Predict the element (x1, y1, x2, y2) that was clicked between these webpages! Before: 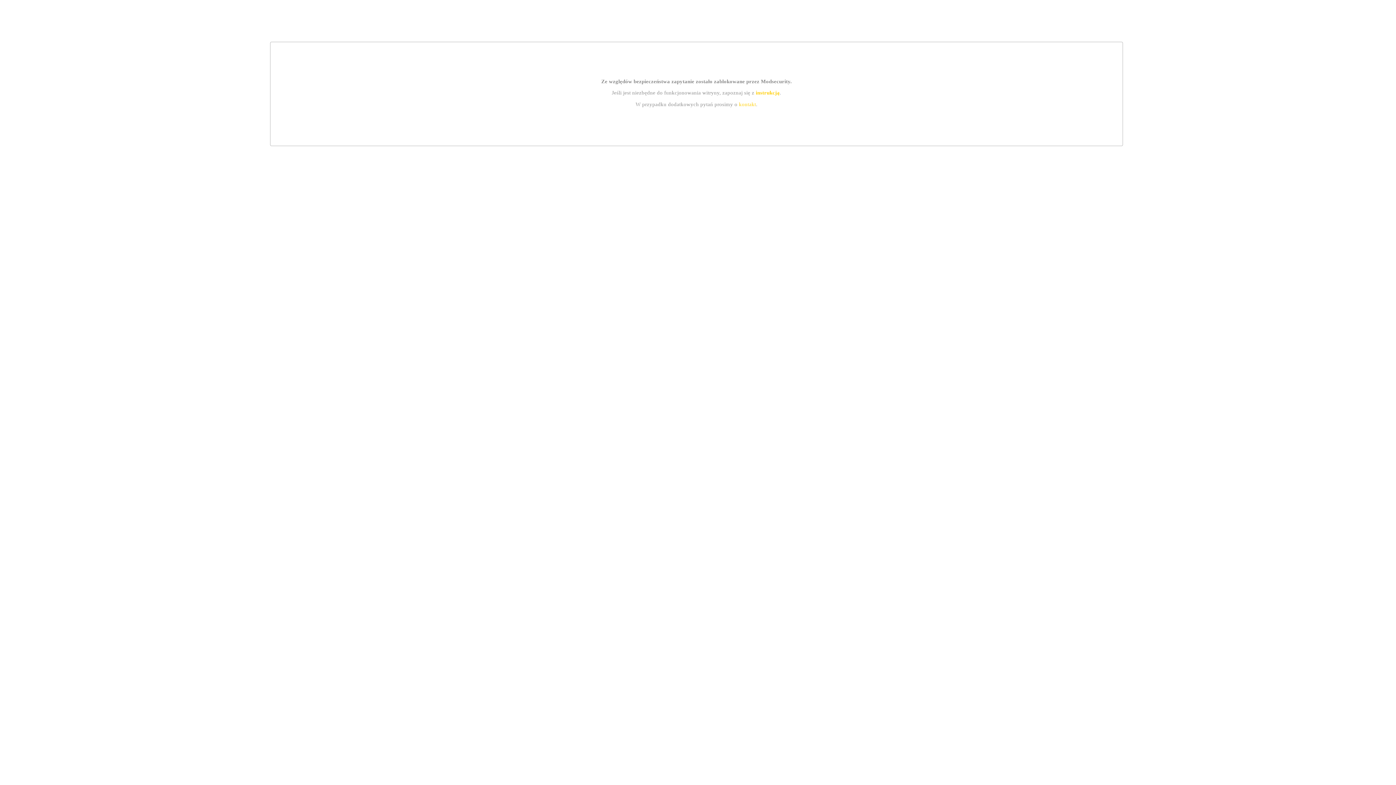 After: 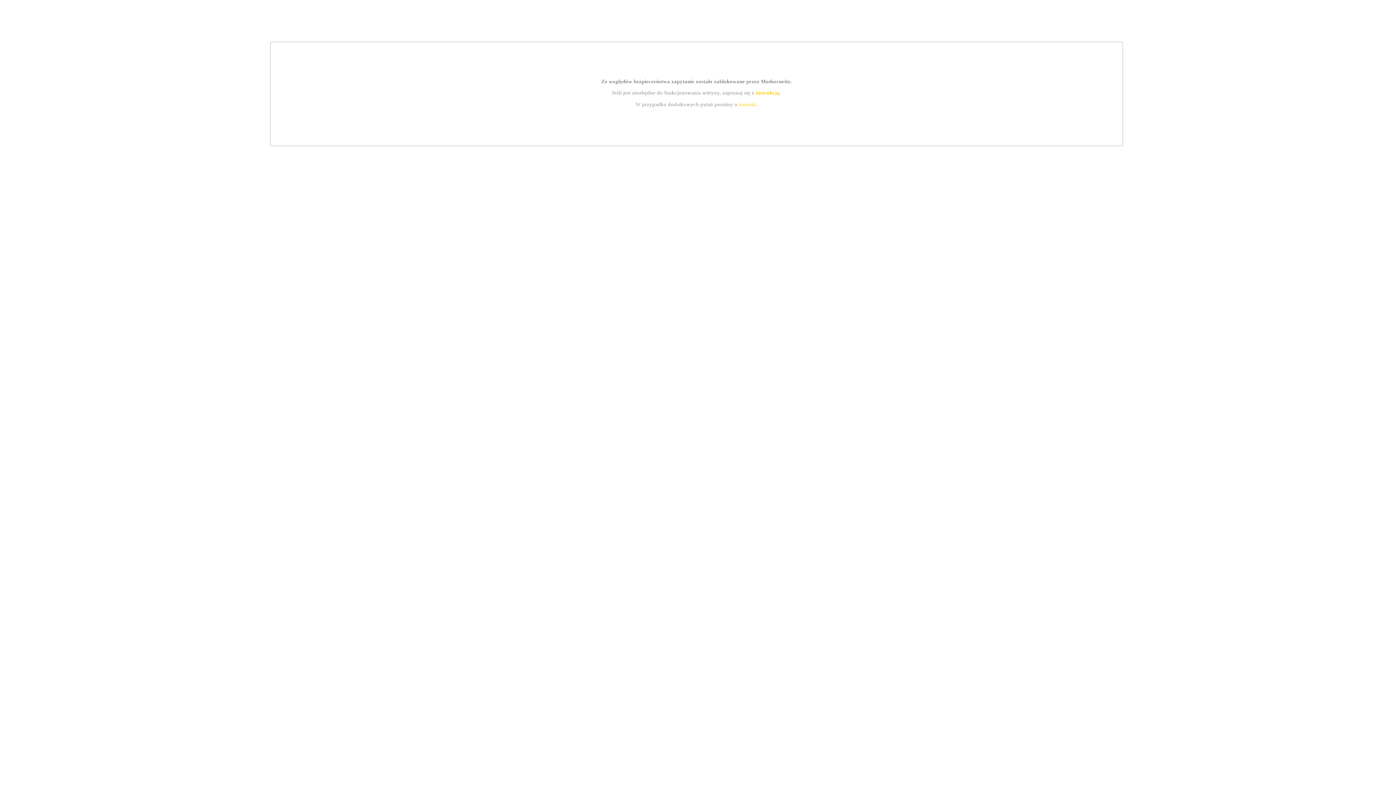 Action: label: instrukcją bbox: (755, 89, 779, 95)